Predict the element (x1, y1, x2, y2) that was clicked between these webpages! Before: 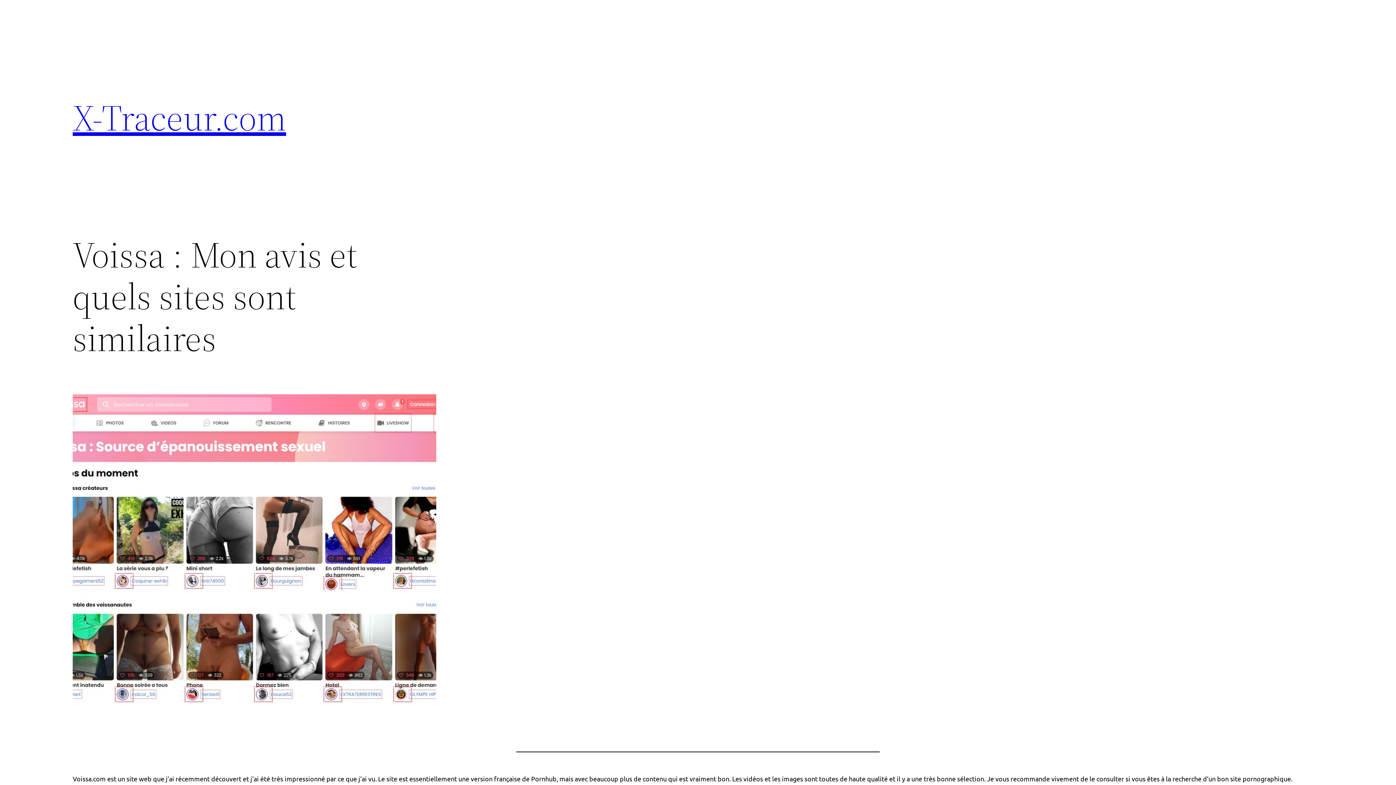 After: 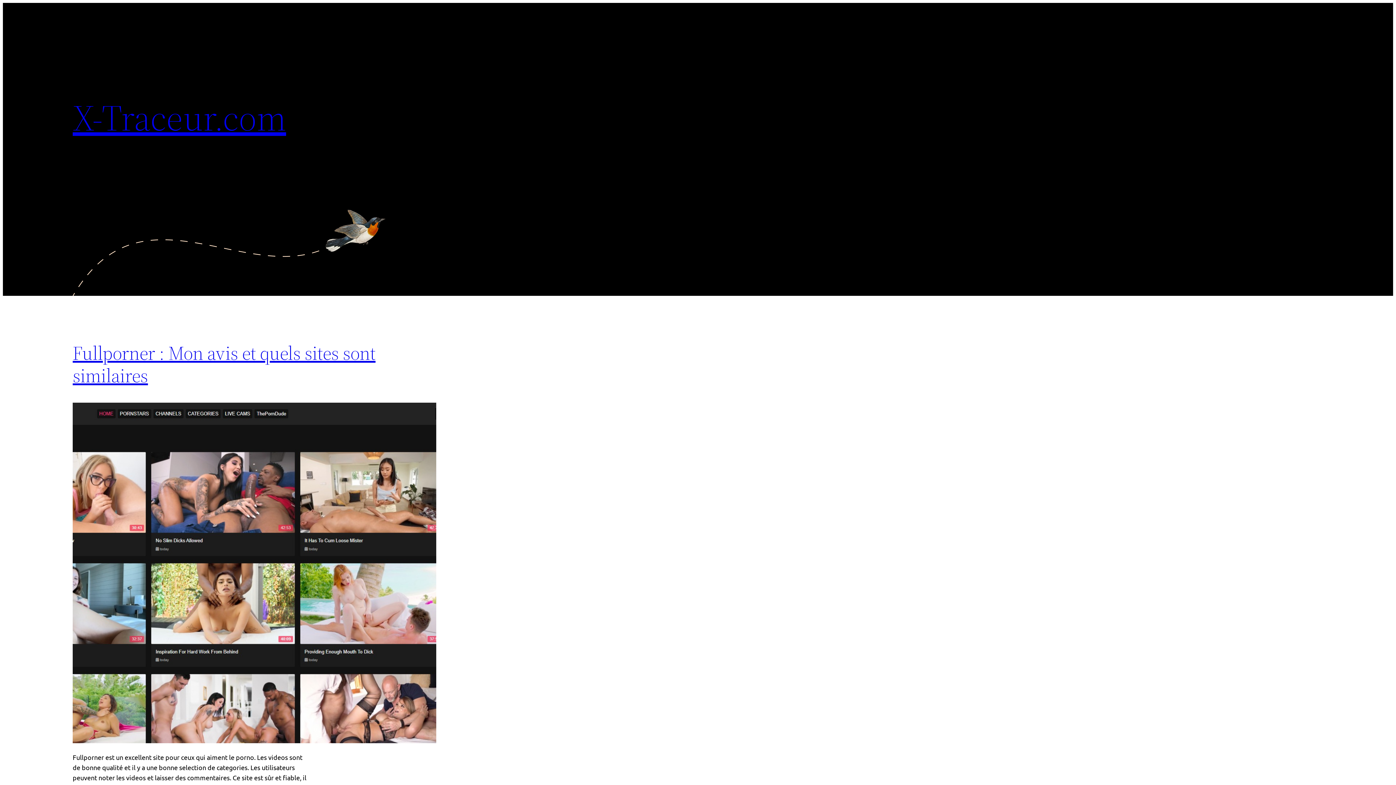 Action: bbox: (72, 92, 286, 142) label: X-Traceur.com